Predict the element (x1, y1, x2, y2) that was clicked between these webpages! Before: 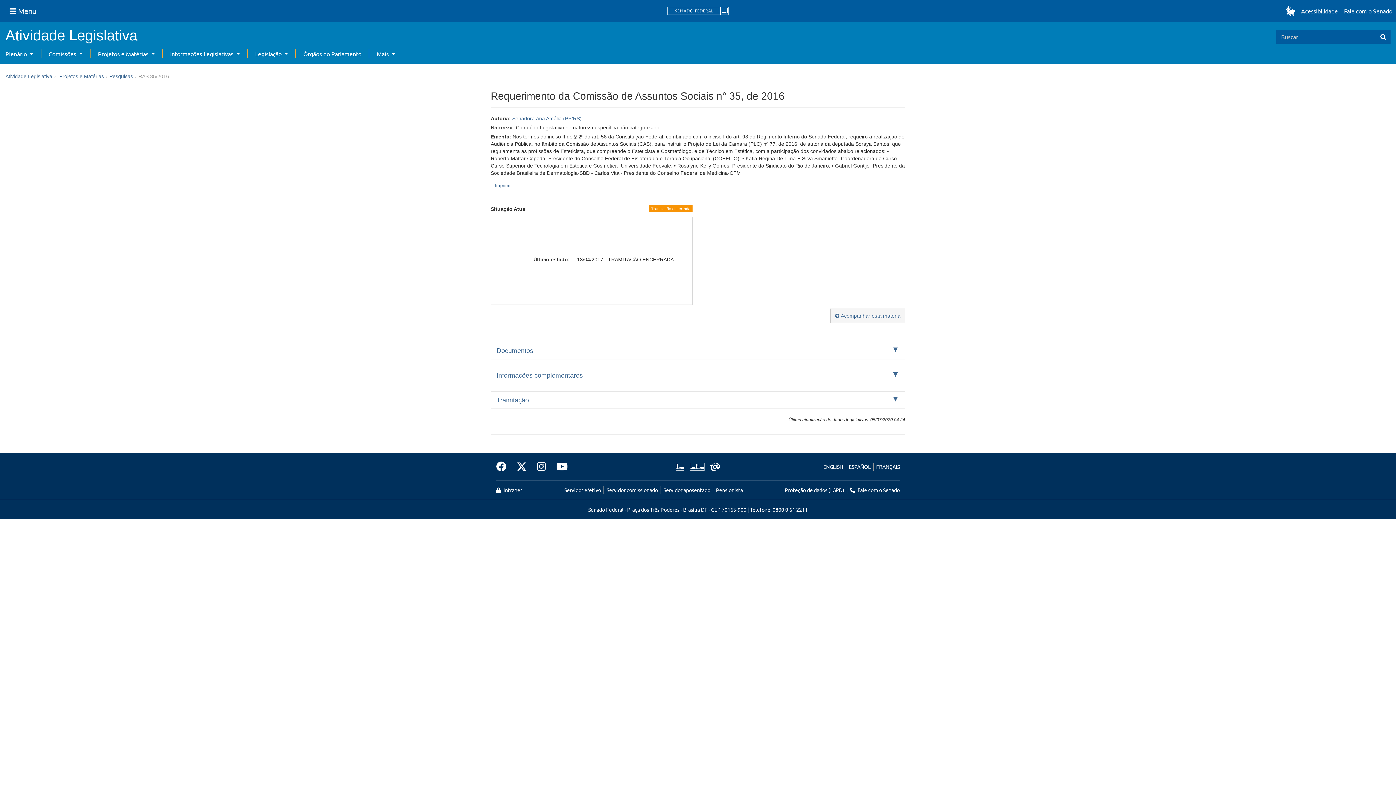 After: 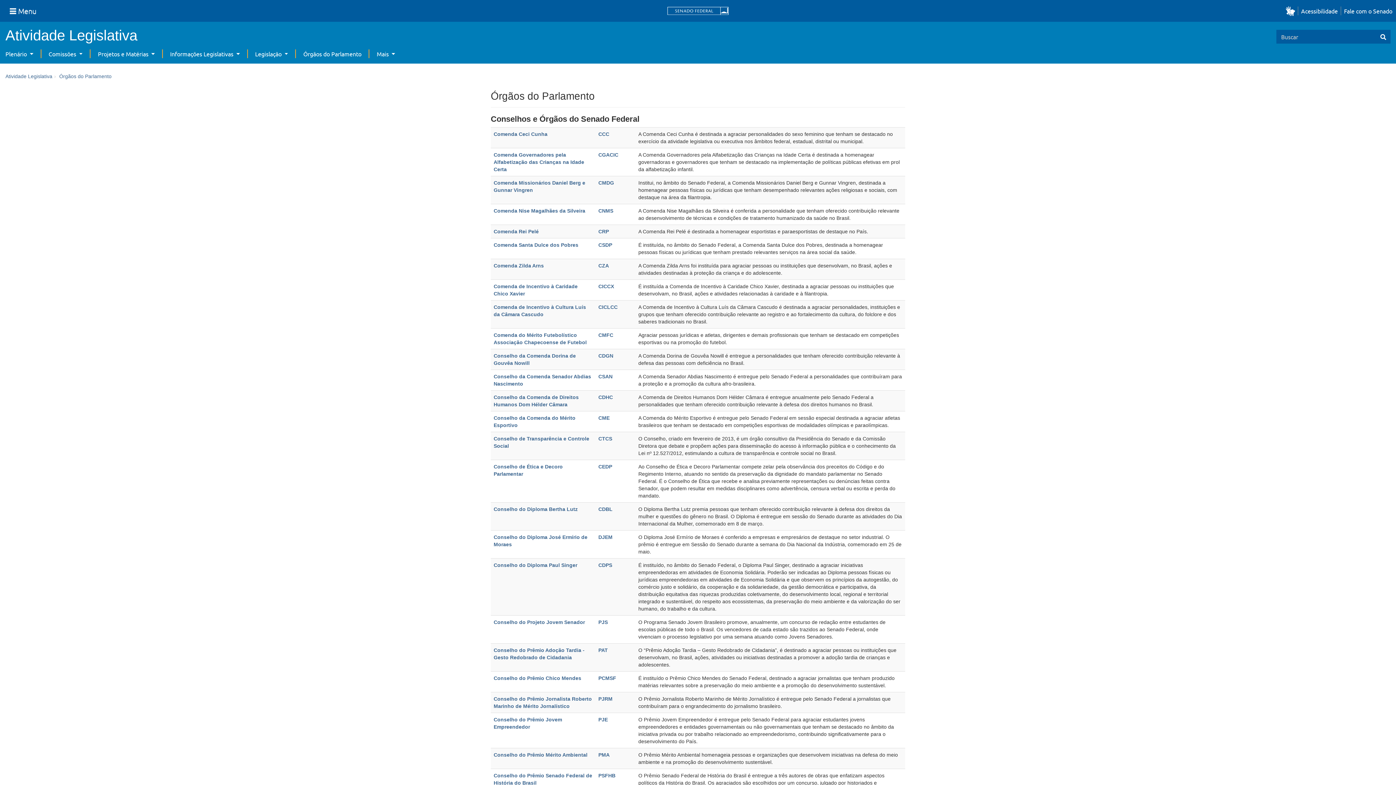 Action: label: Órgãos do Parlamento bbox: (303, 50, 361, 57)